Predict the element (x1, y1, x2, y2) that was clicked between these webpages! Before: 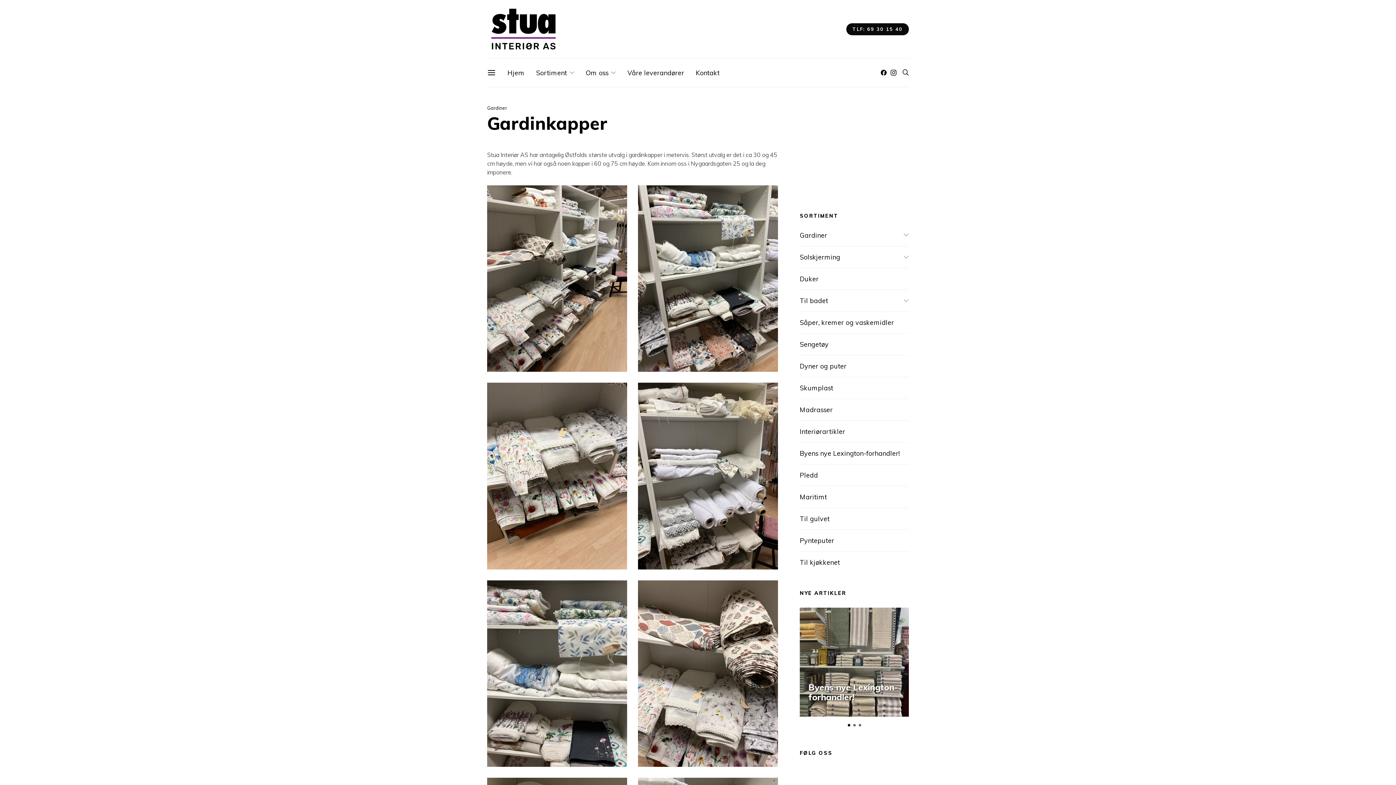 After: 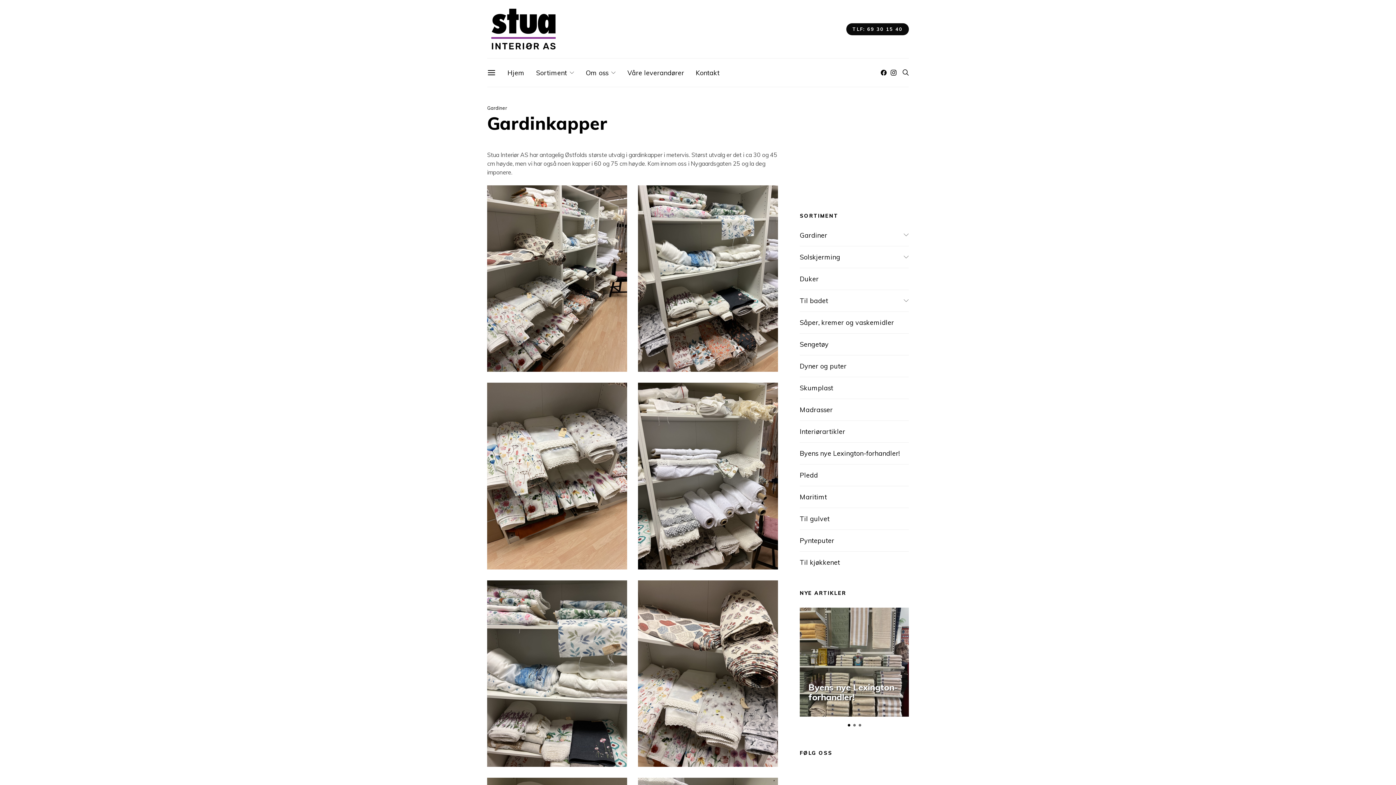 Action: bbox: (881, 69, 886, 75)